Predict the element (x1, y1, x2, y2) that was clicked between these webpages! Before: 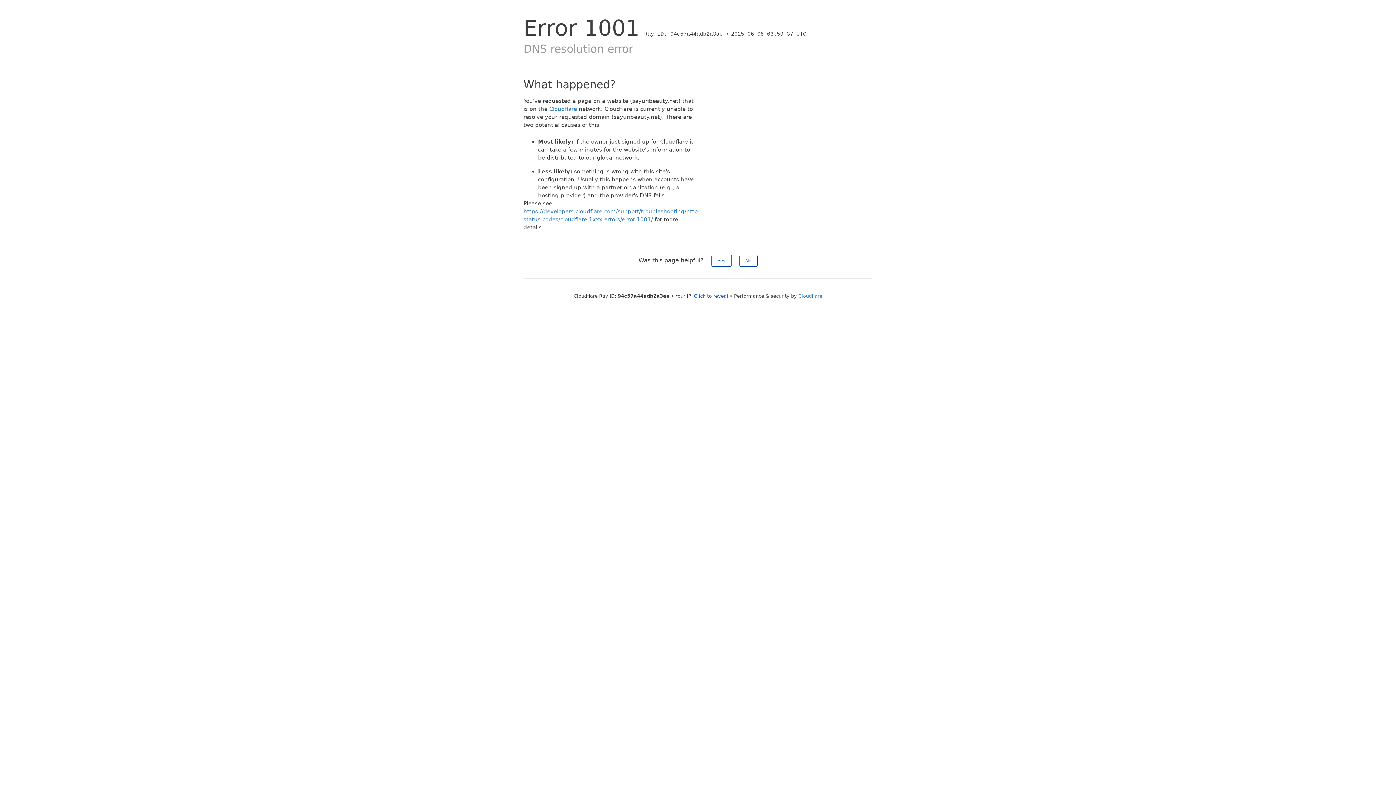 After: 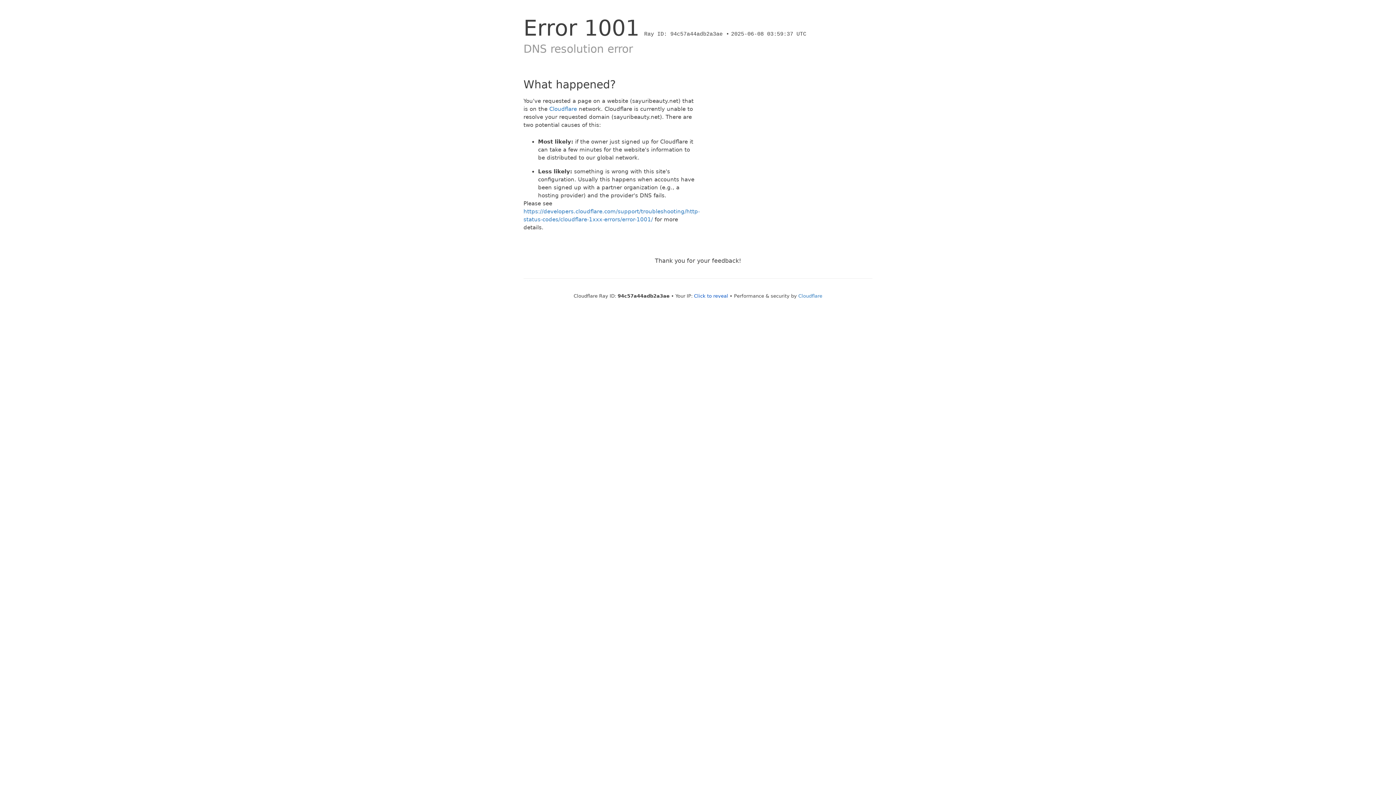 Action: label: Yes bbox: (711, 254, 731, 266)